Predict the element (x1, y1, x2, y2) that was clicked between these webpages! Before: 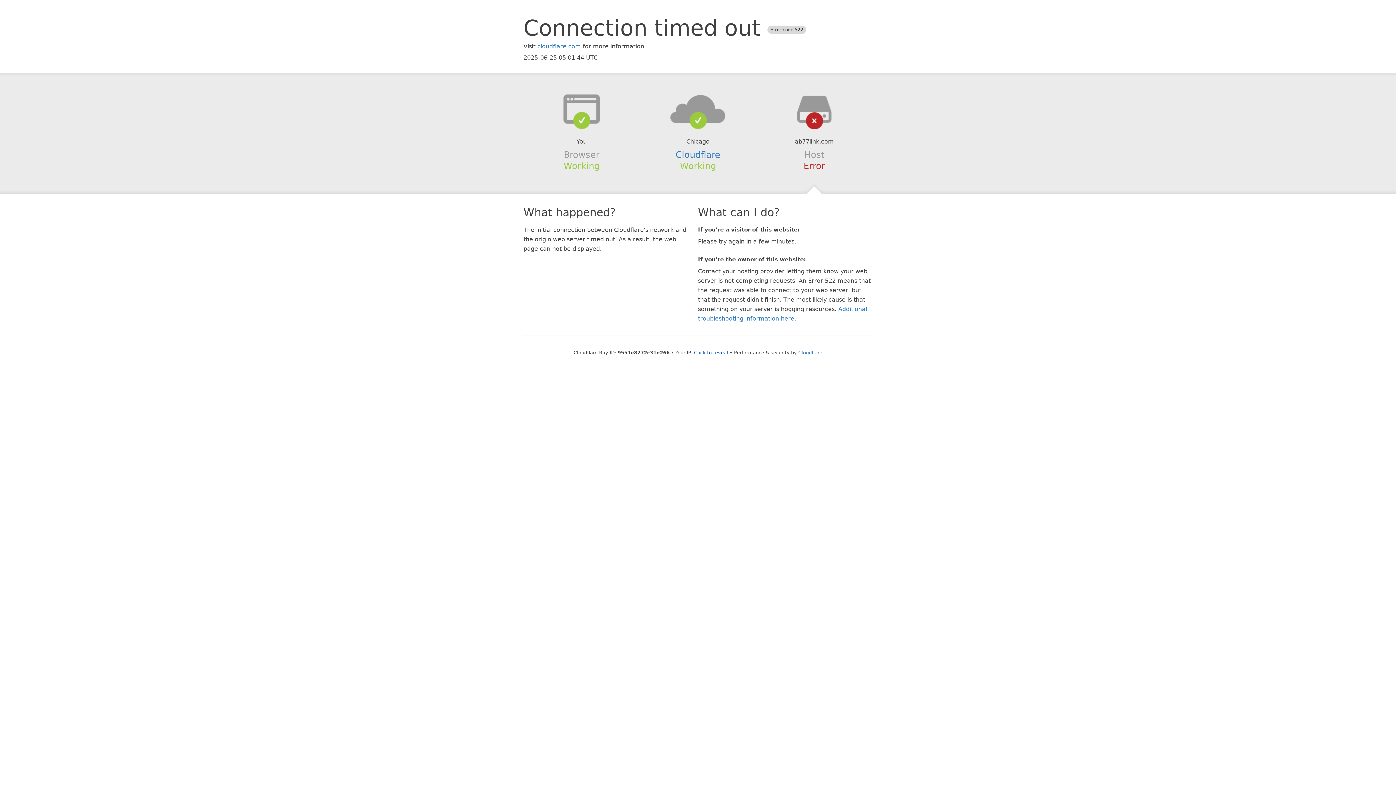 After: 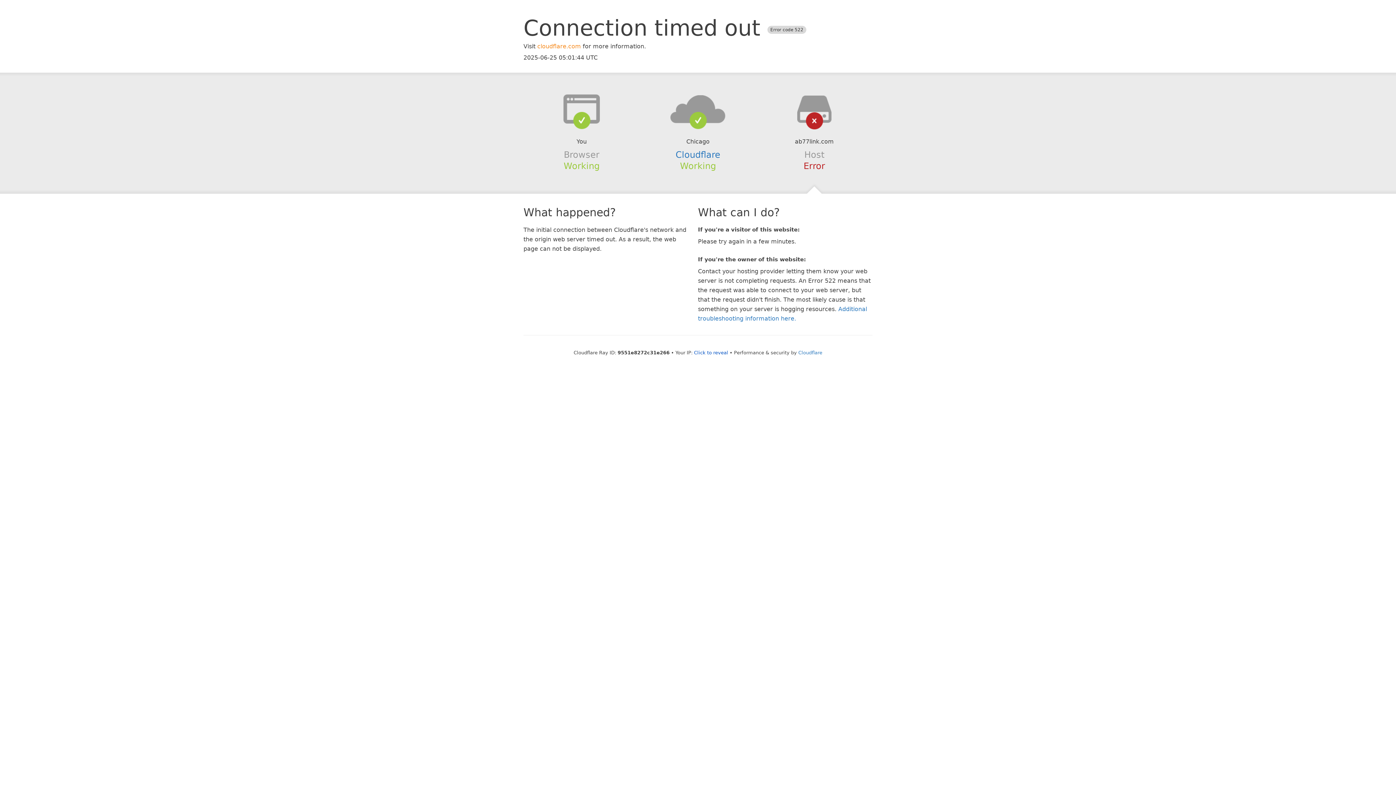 Action: bbox: (537, 42, 581, 49) label: cloudflare.com